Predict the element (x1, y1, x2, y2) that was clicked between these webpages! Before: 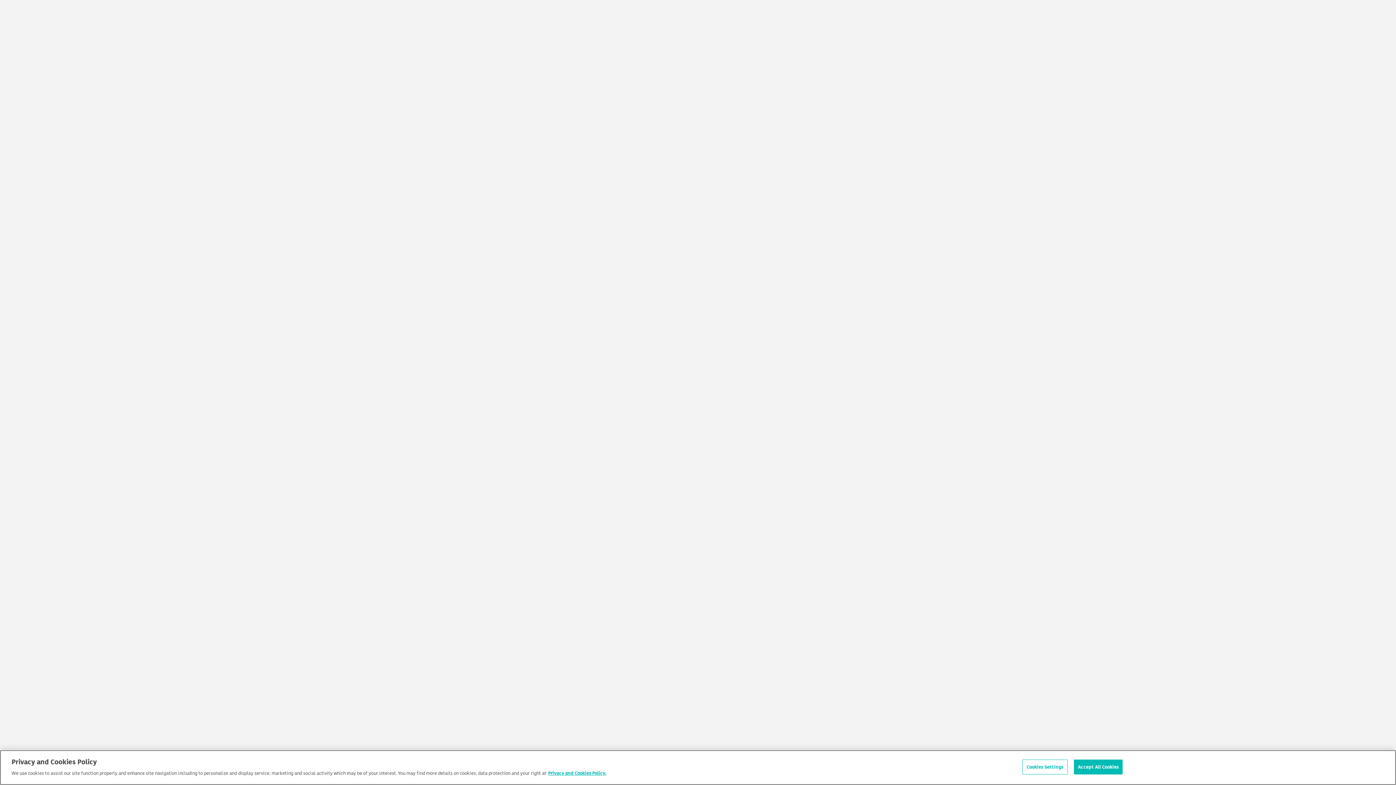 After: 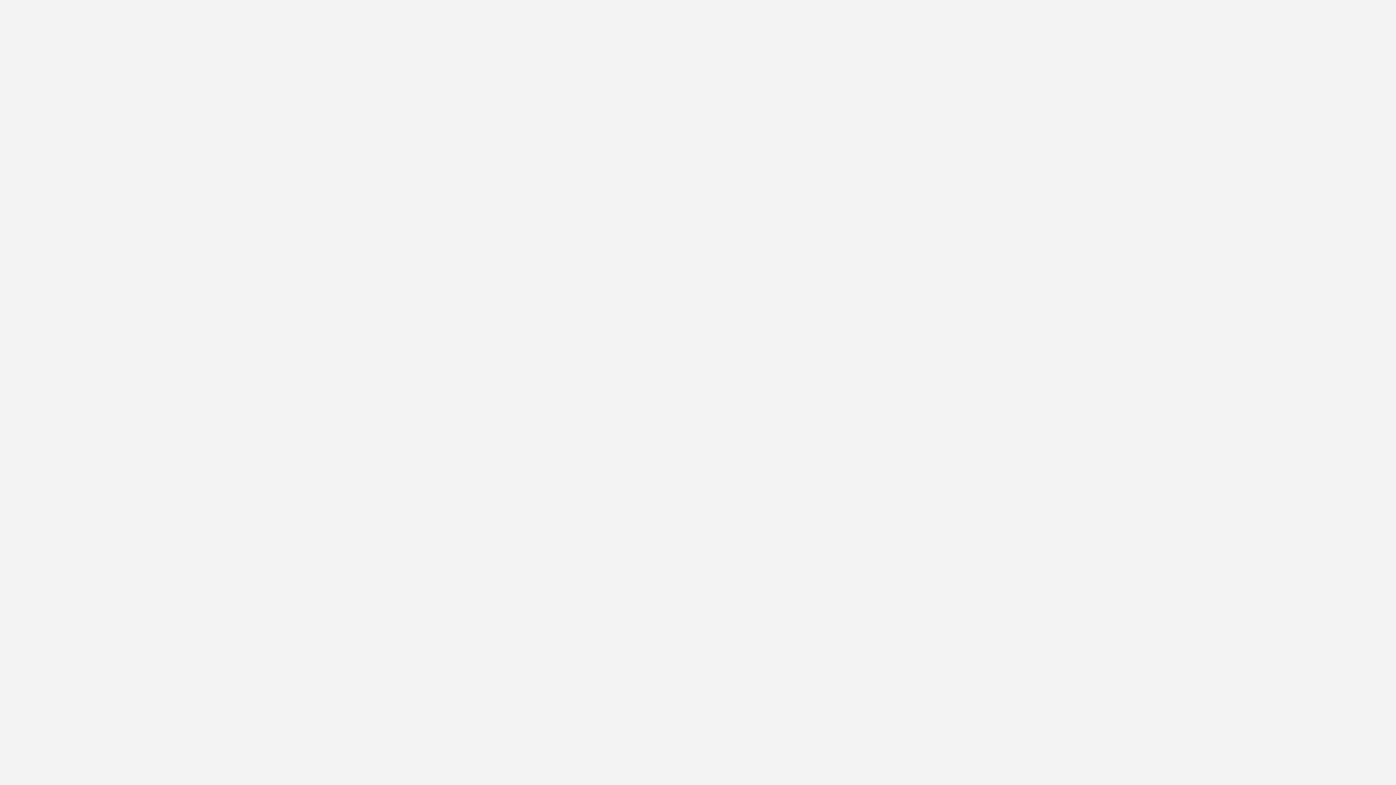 Action: bbox: (1074, 760, 1123, 775) label: Accept All Cookies